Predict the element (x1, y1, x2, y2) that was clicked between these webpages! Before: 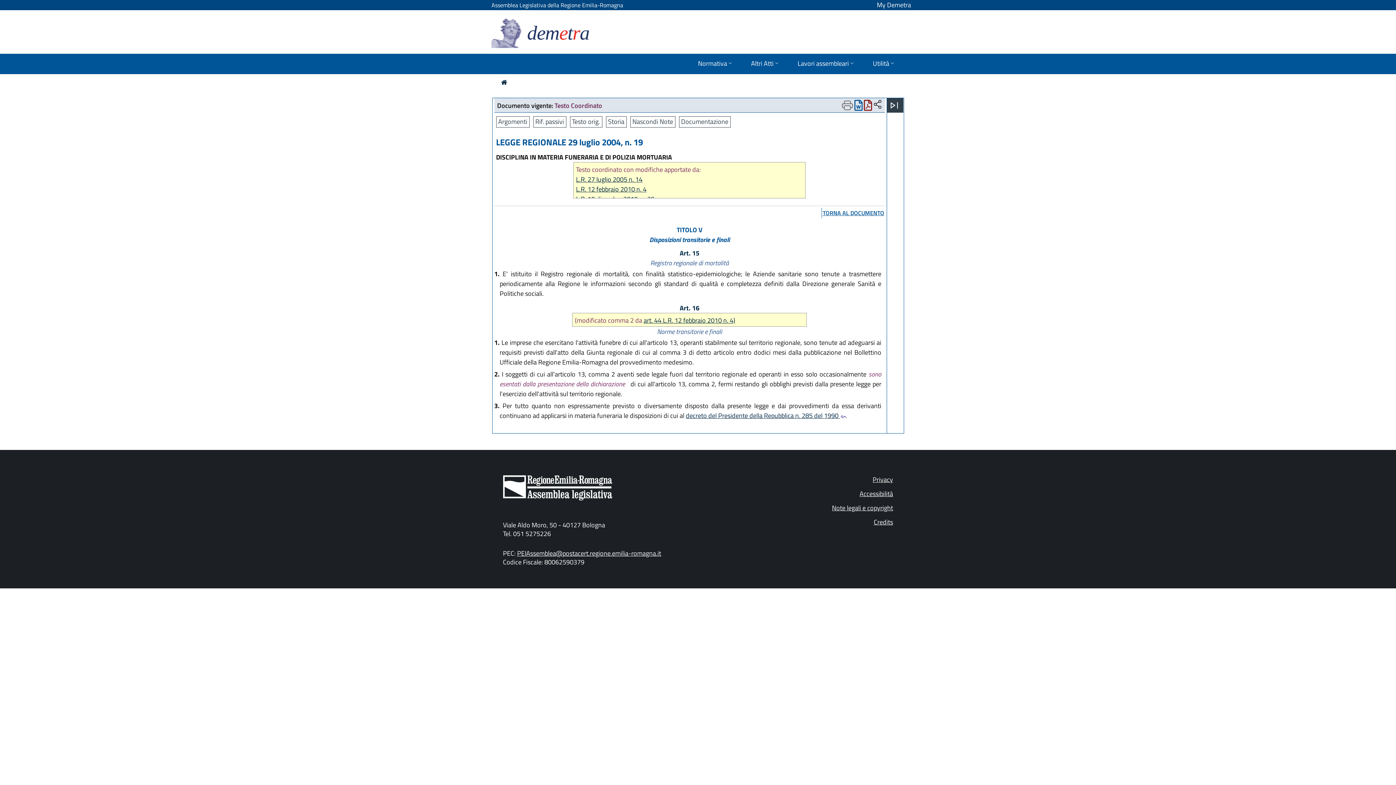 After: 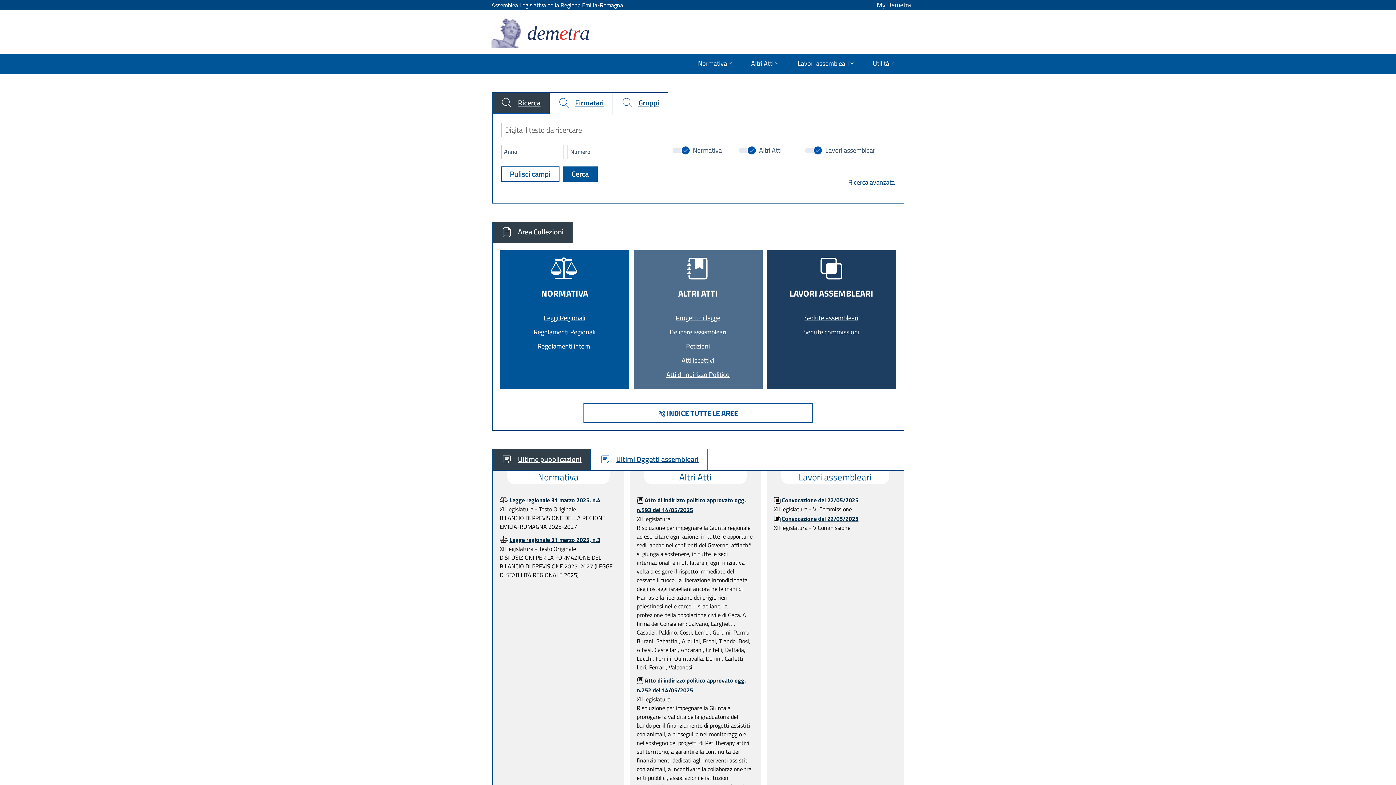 Action: bbox: (501, 77, 507, 87)